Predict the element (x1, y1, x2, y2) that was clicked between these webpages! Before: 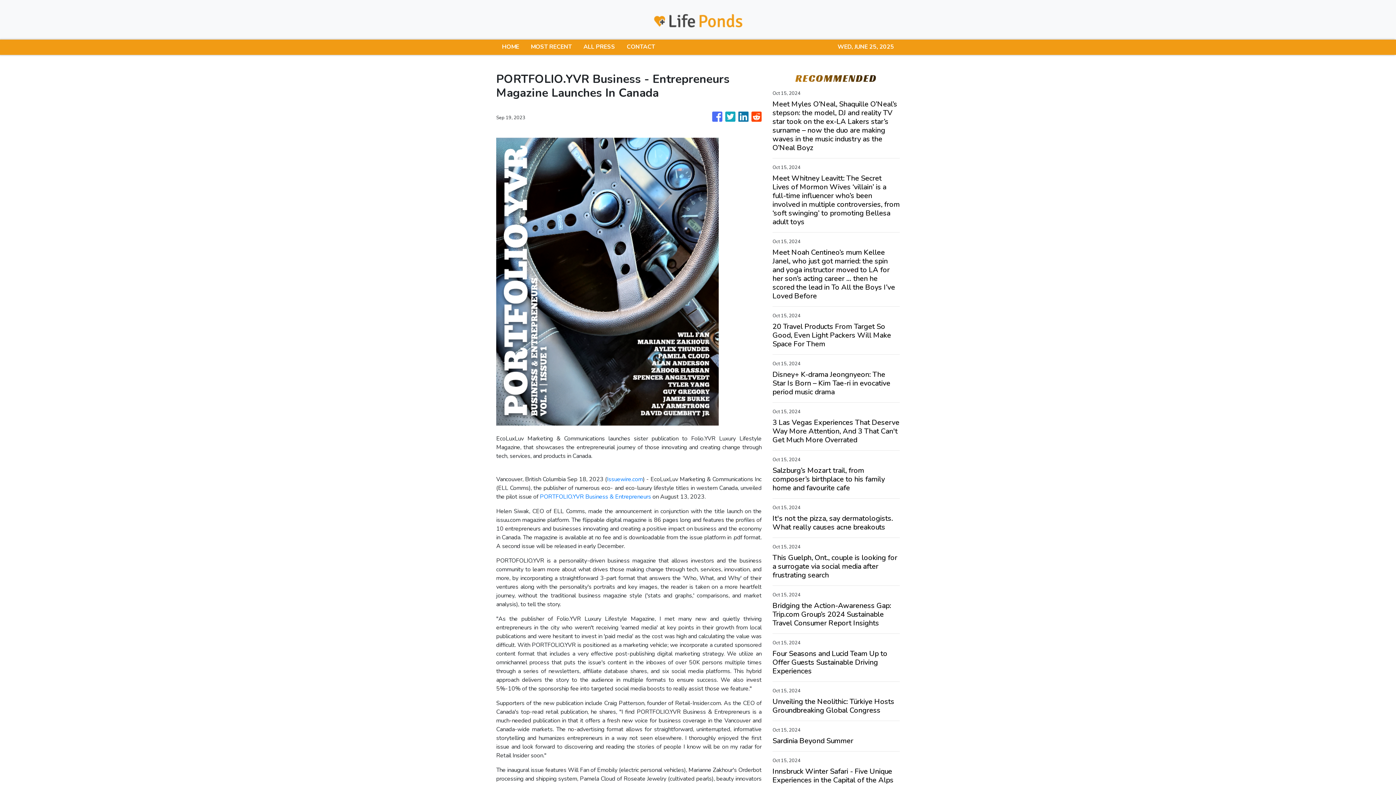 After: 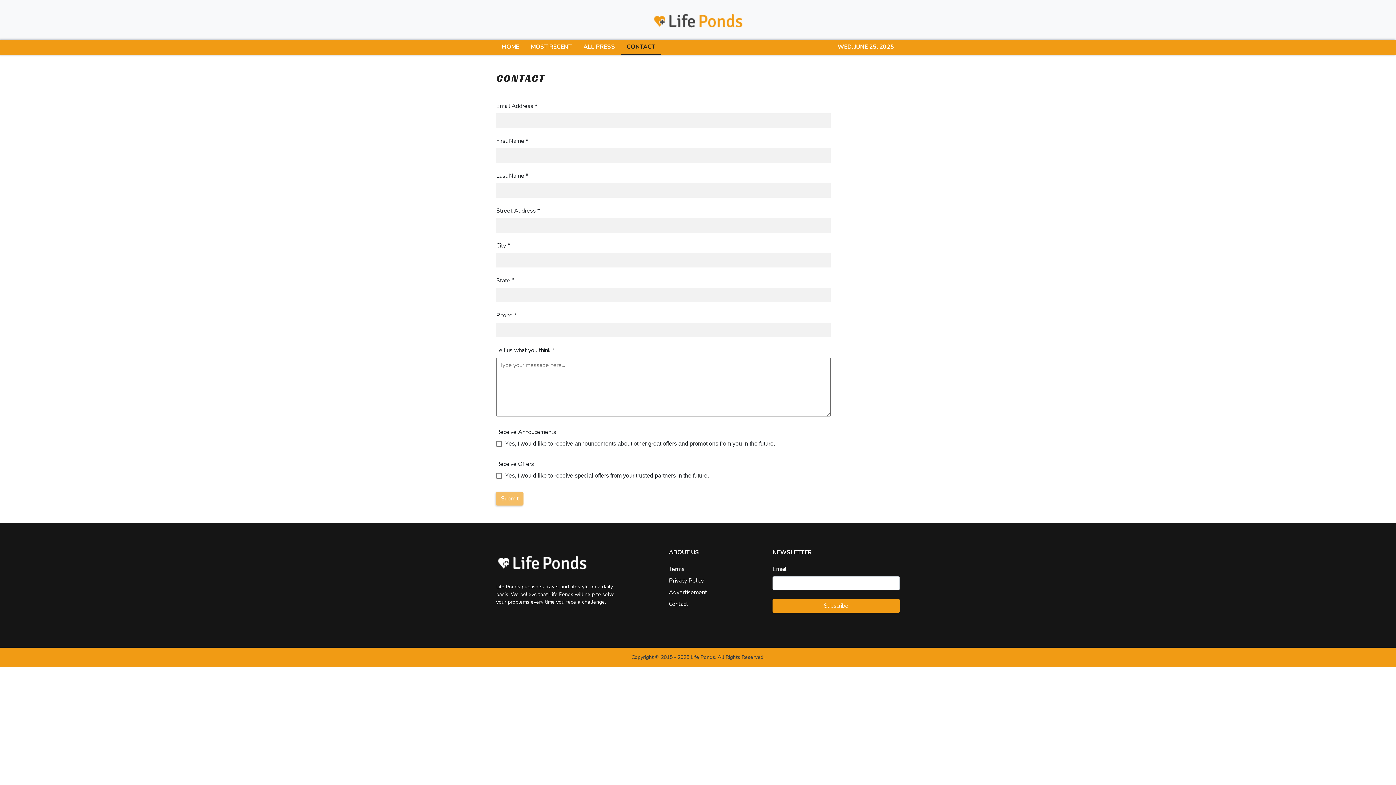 Action: bbox: (621, 39, 661, 54) label: CONTACT